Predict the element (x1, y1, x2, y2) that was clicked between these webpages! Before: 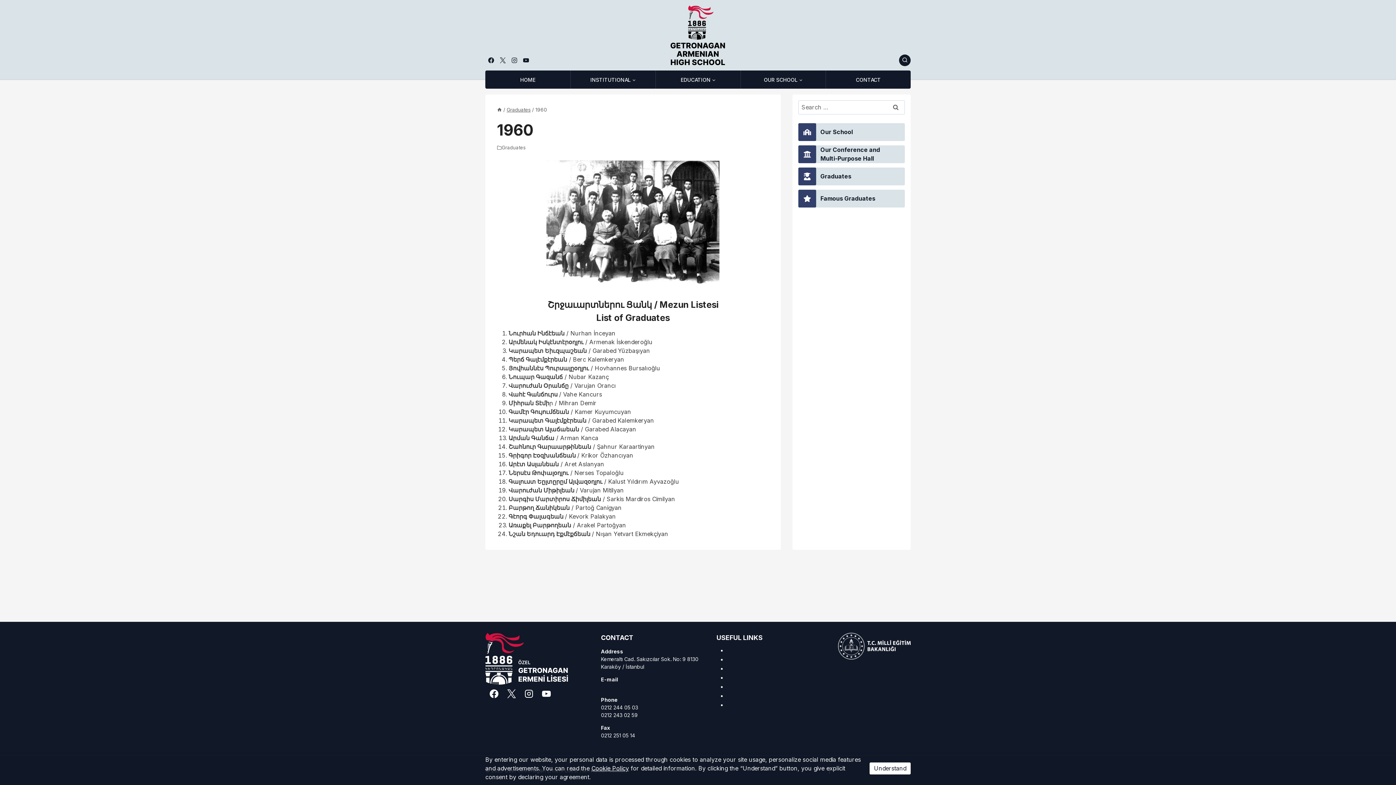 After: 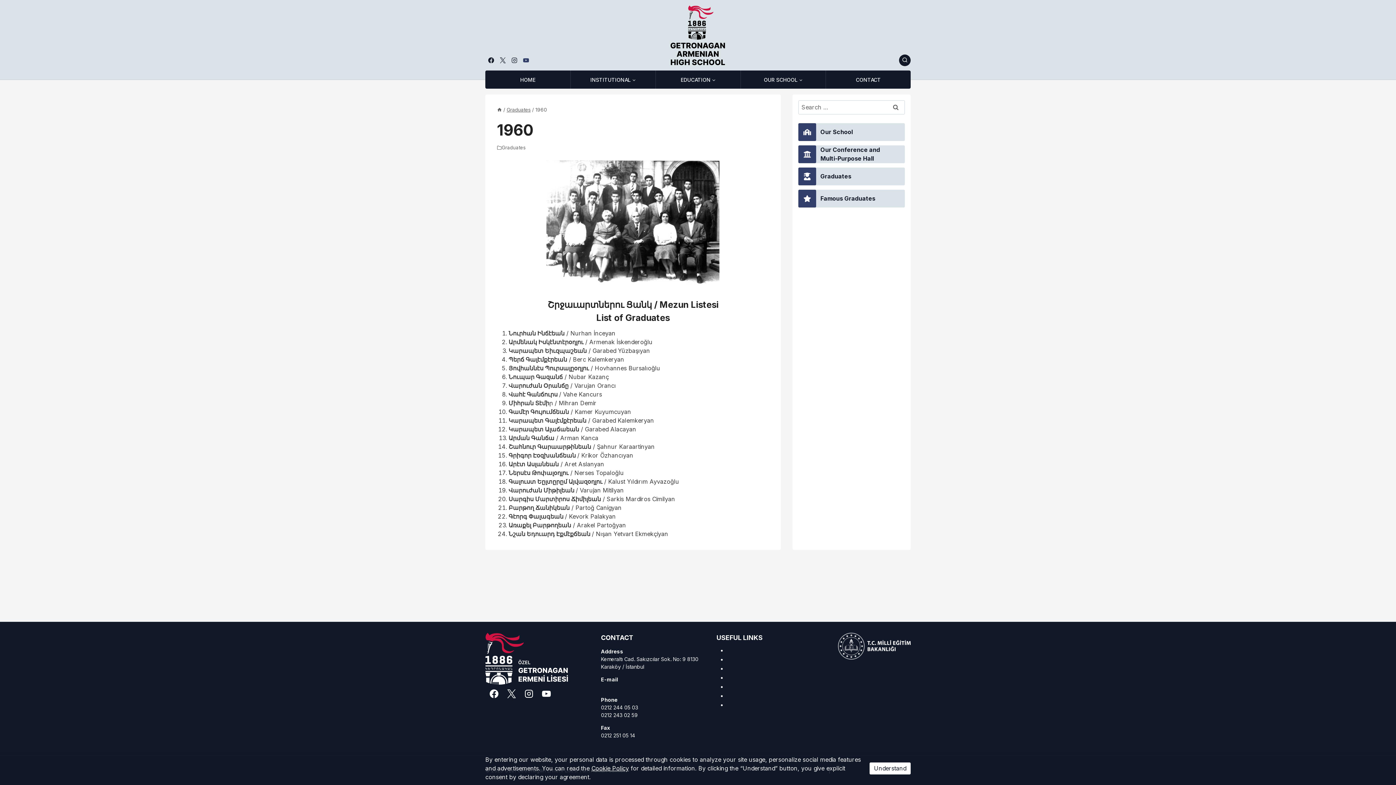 Action: bbox: (520, 54, 532, 66) label: YouTube